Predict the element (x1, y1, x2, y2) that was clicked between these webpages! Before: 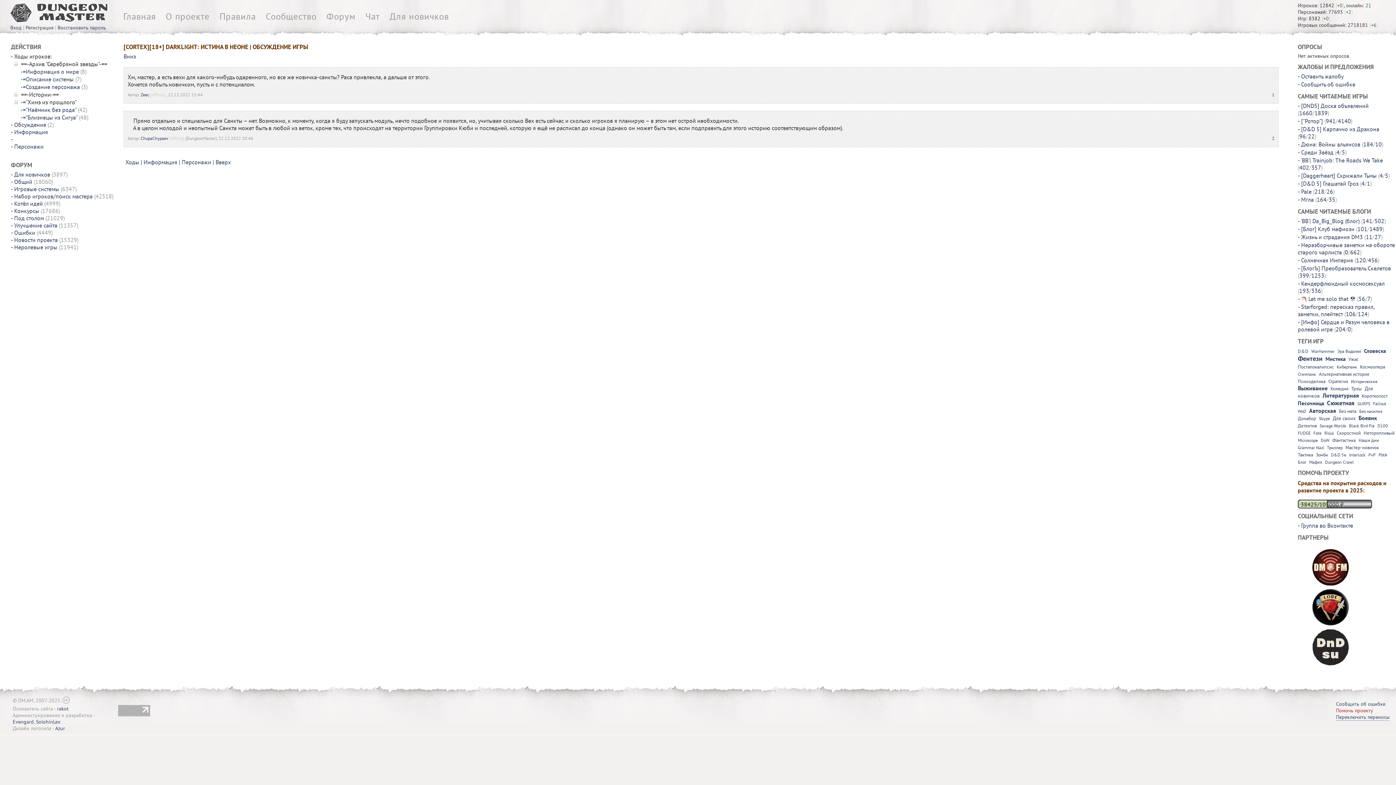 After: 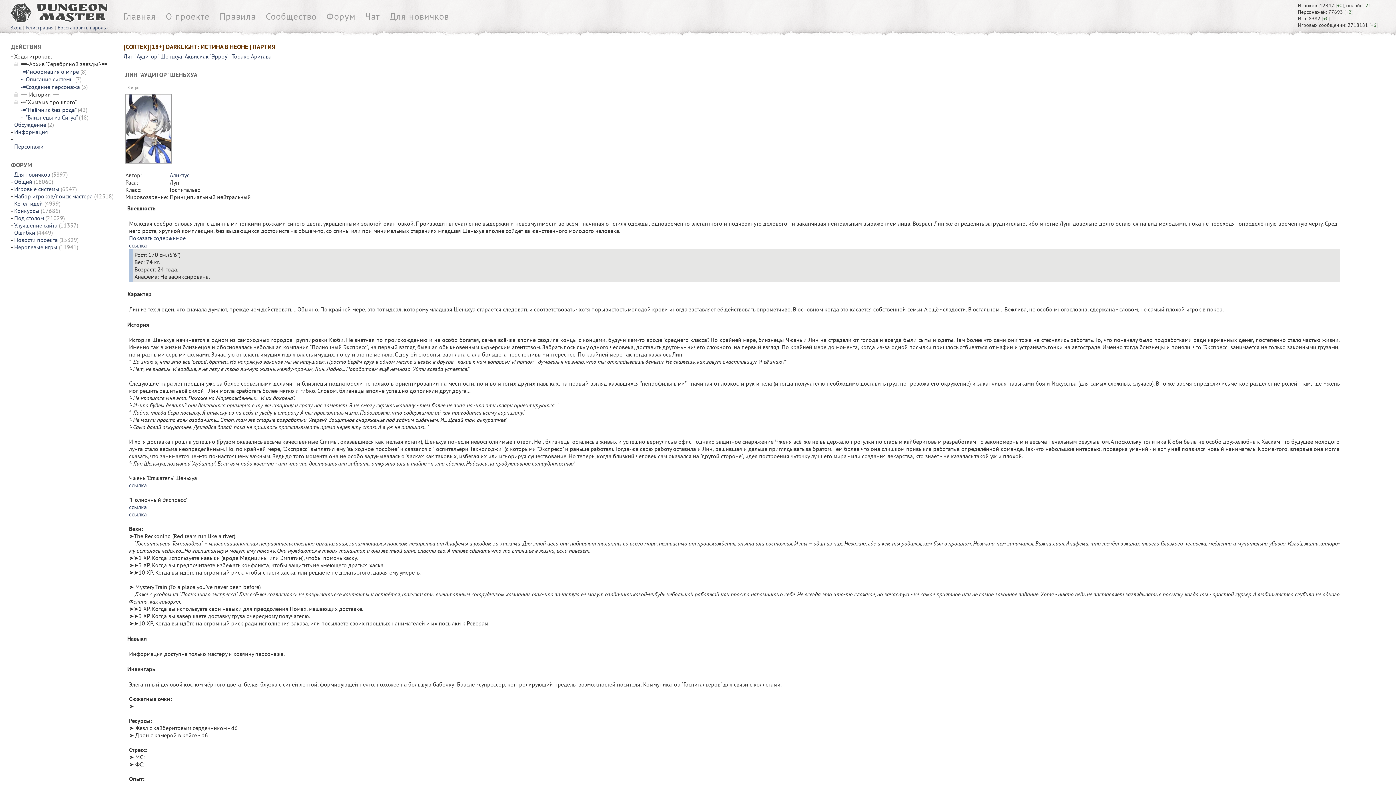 Action: label: Персонажи bbox: (14, 142, 43, 150)